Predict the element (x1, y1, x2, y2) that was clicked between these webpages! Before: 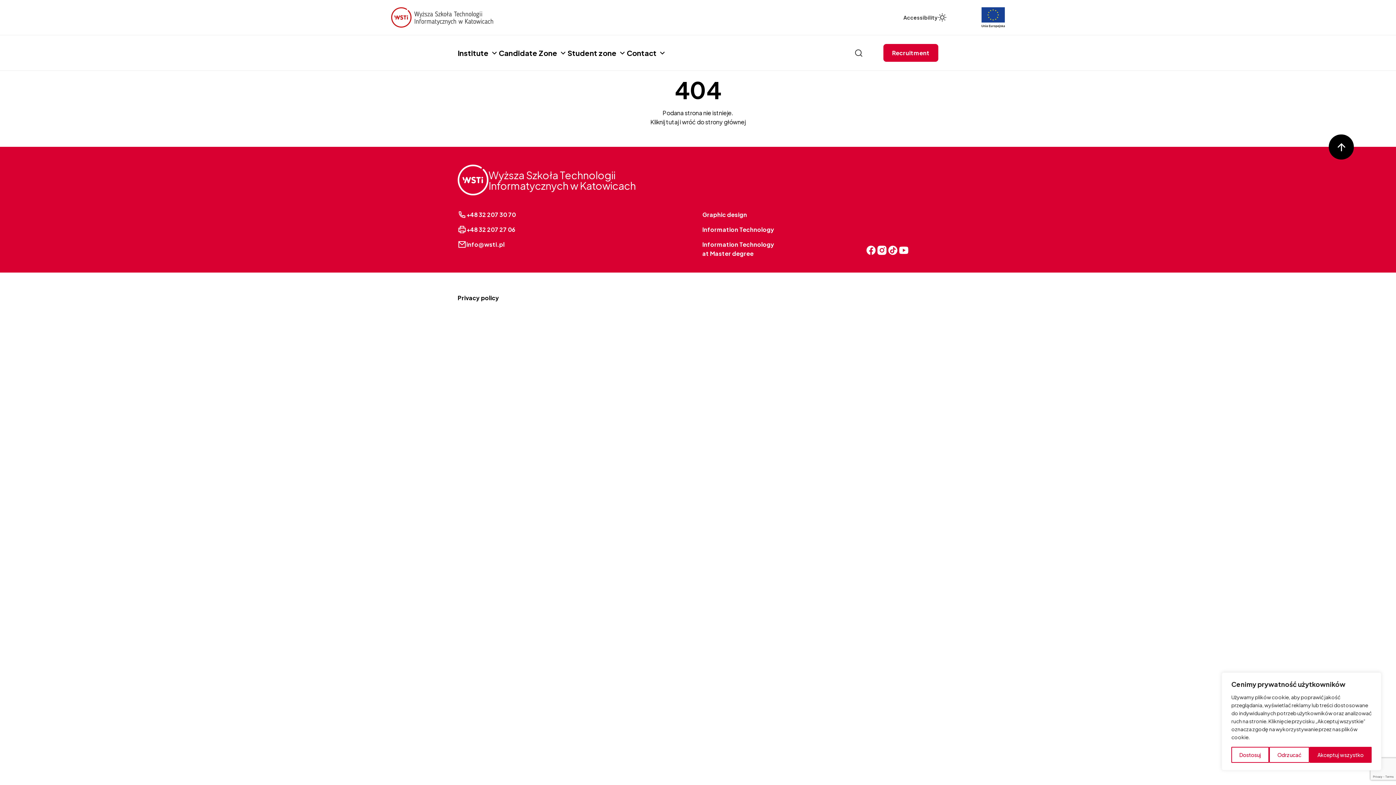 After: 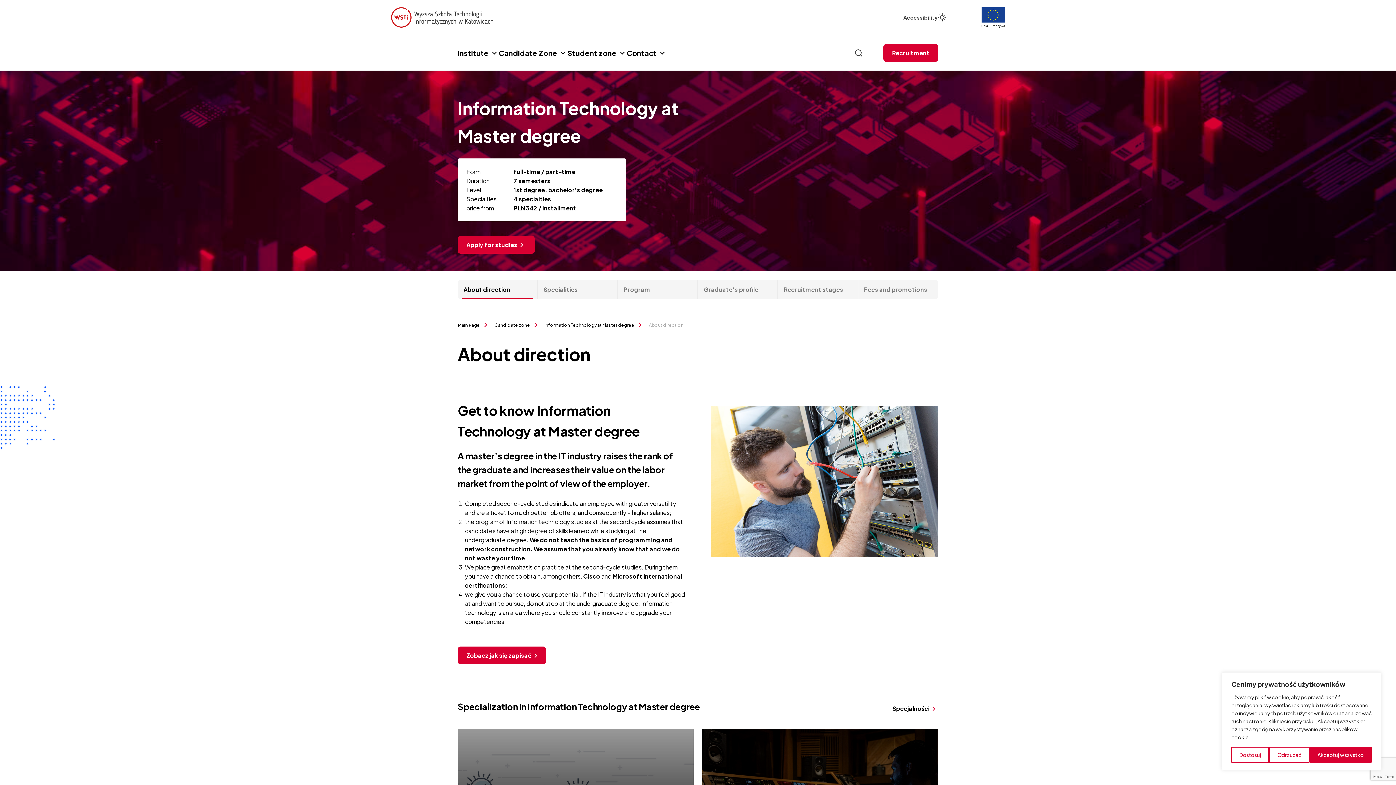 Action: bbox: (702, 237, 775, 261) label: Information Technology at Master degree